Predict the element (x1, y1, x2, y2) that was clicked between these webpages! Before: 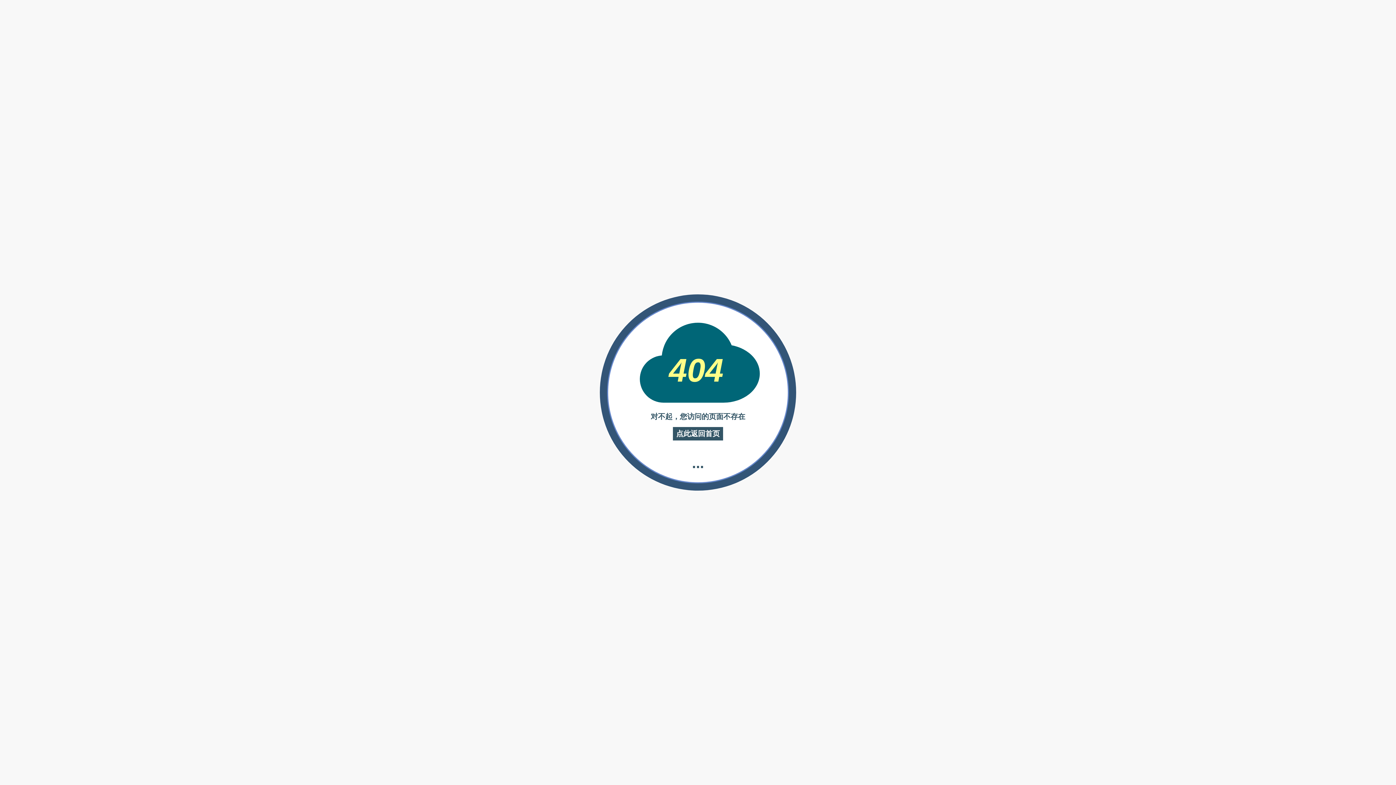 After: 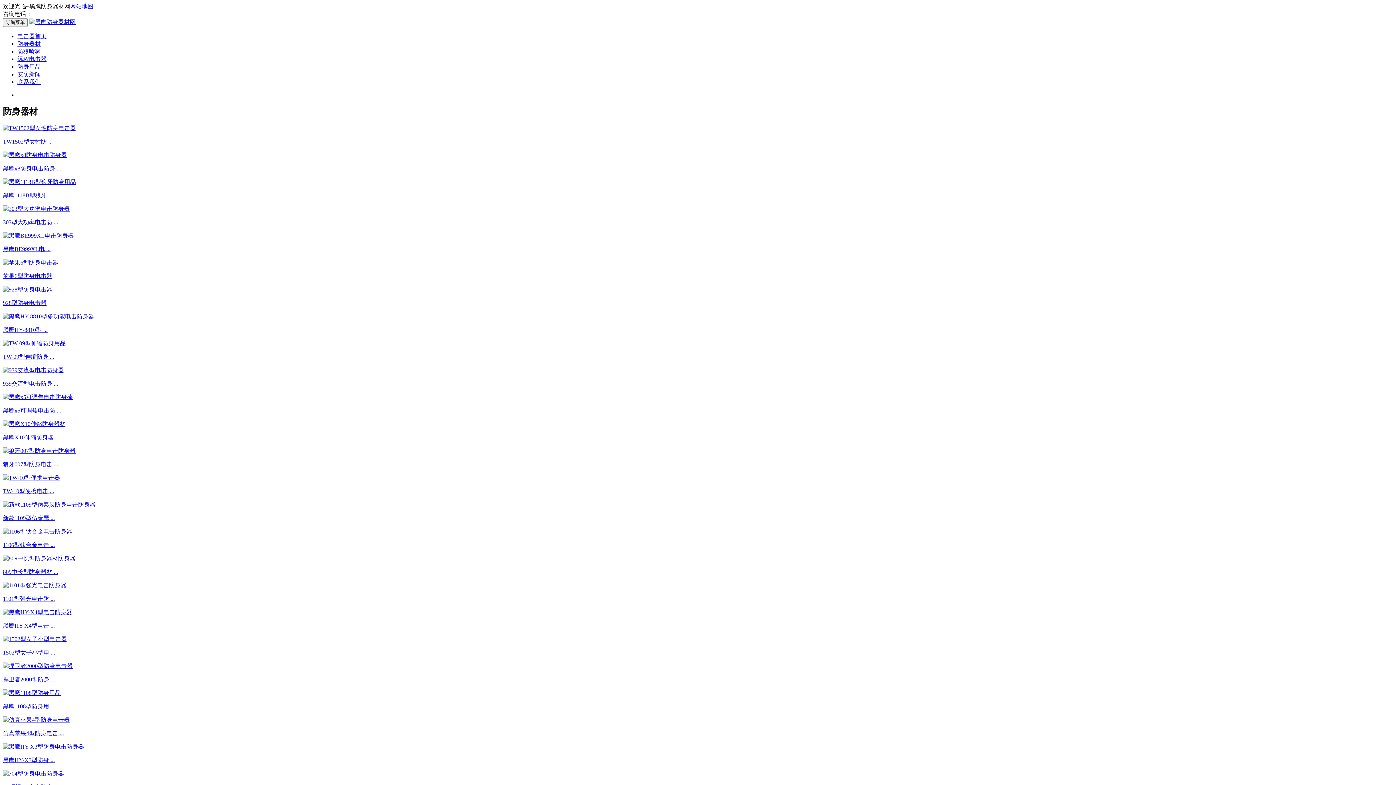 Action: label: 点此返回首页 bbox: (673, 427, 723, 440)